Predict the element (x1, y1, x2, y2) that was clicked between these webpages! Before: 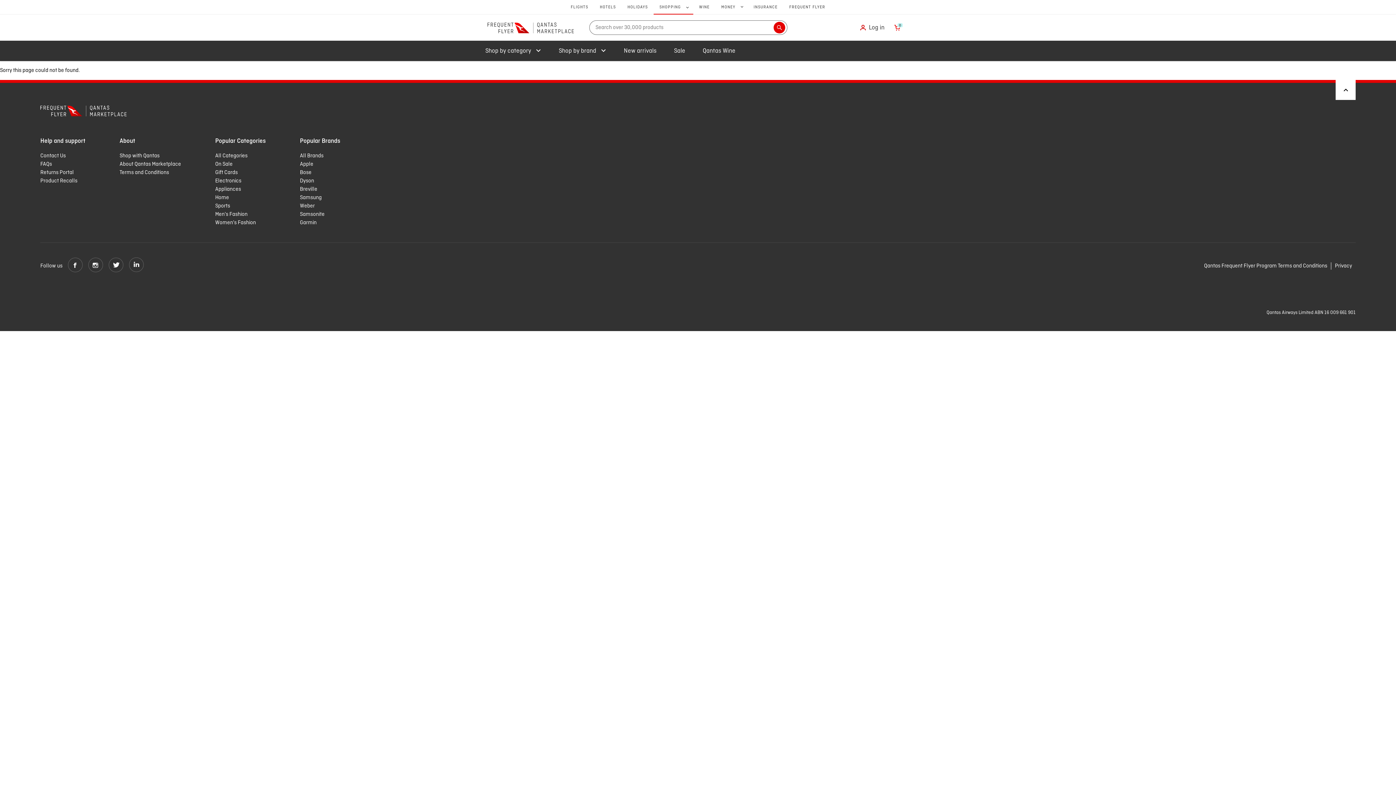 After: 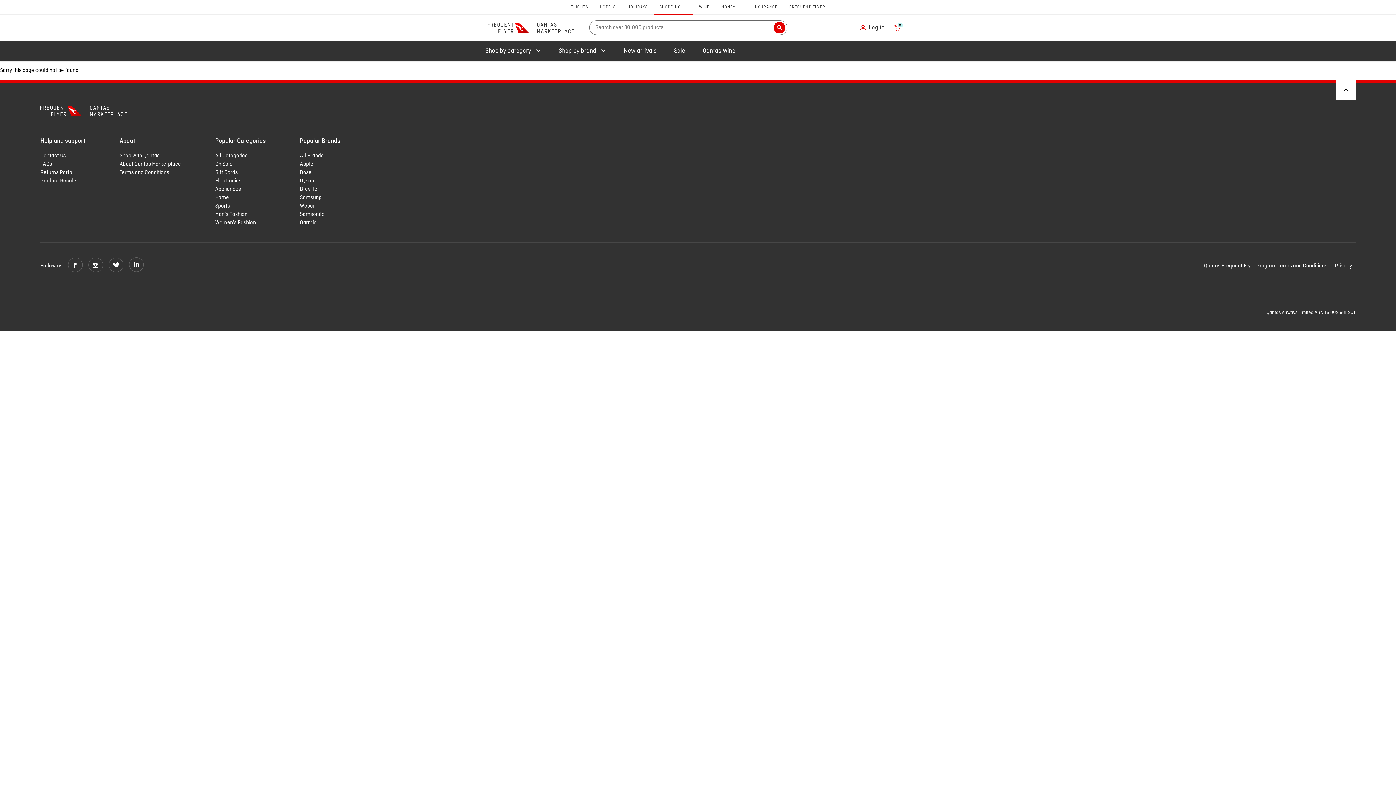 Action: label: Appliances bbox: (215, 185, 265, 193)